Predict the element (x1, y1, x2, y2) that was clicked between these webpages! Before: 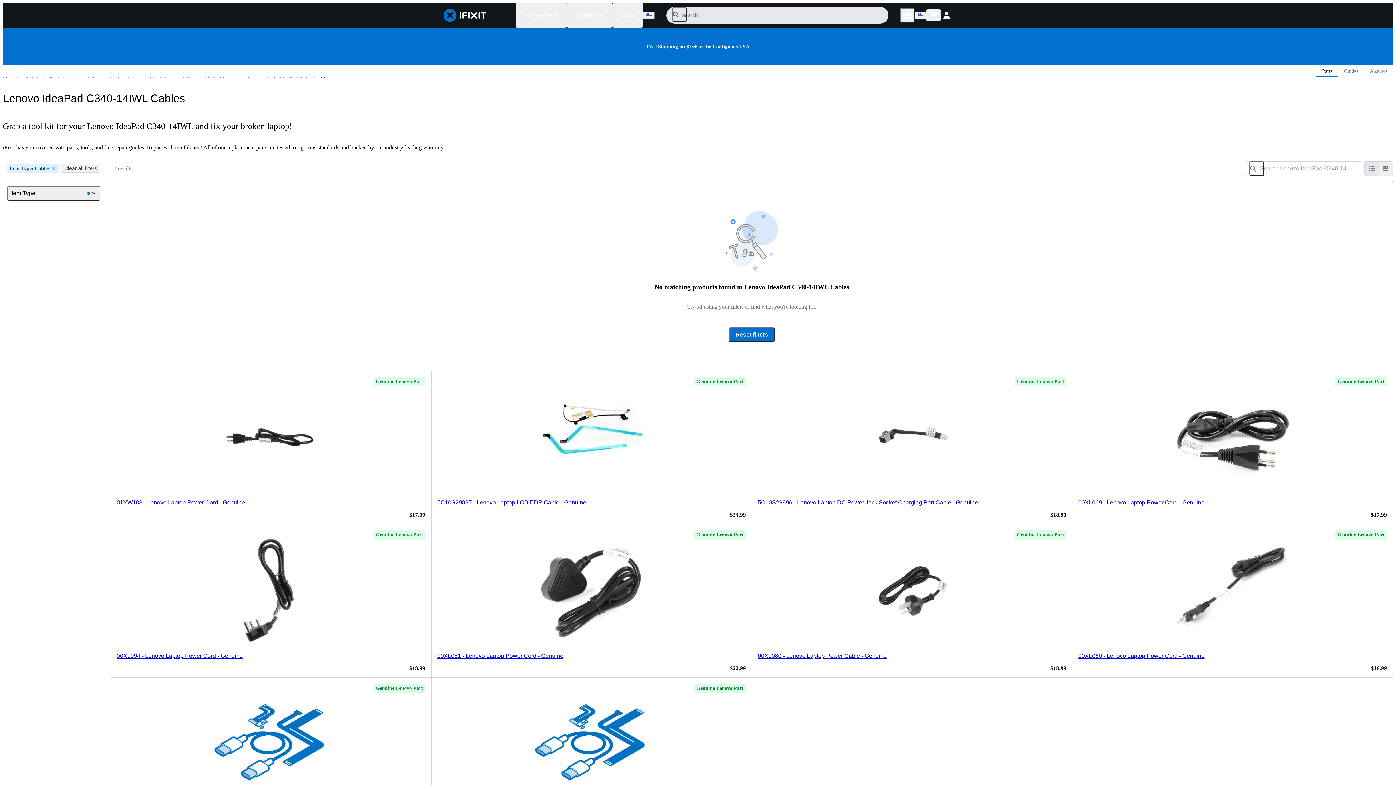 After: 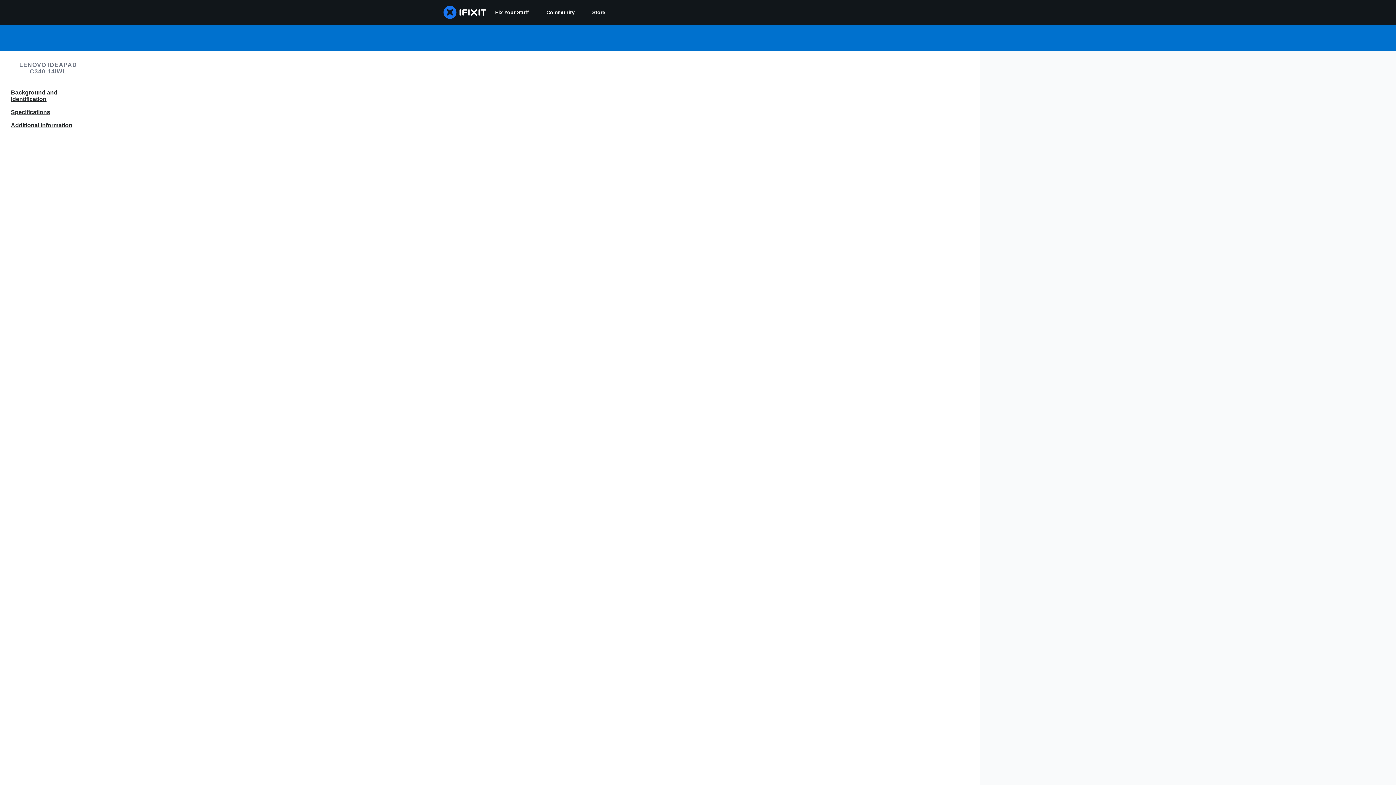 Action: bbox: (1338, 65, 1364, 77) label: Guides